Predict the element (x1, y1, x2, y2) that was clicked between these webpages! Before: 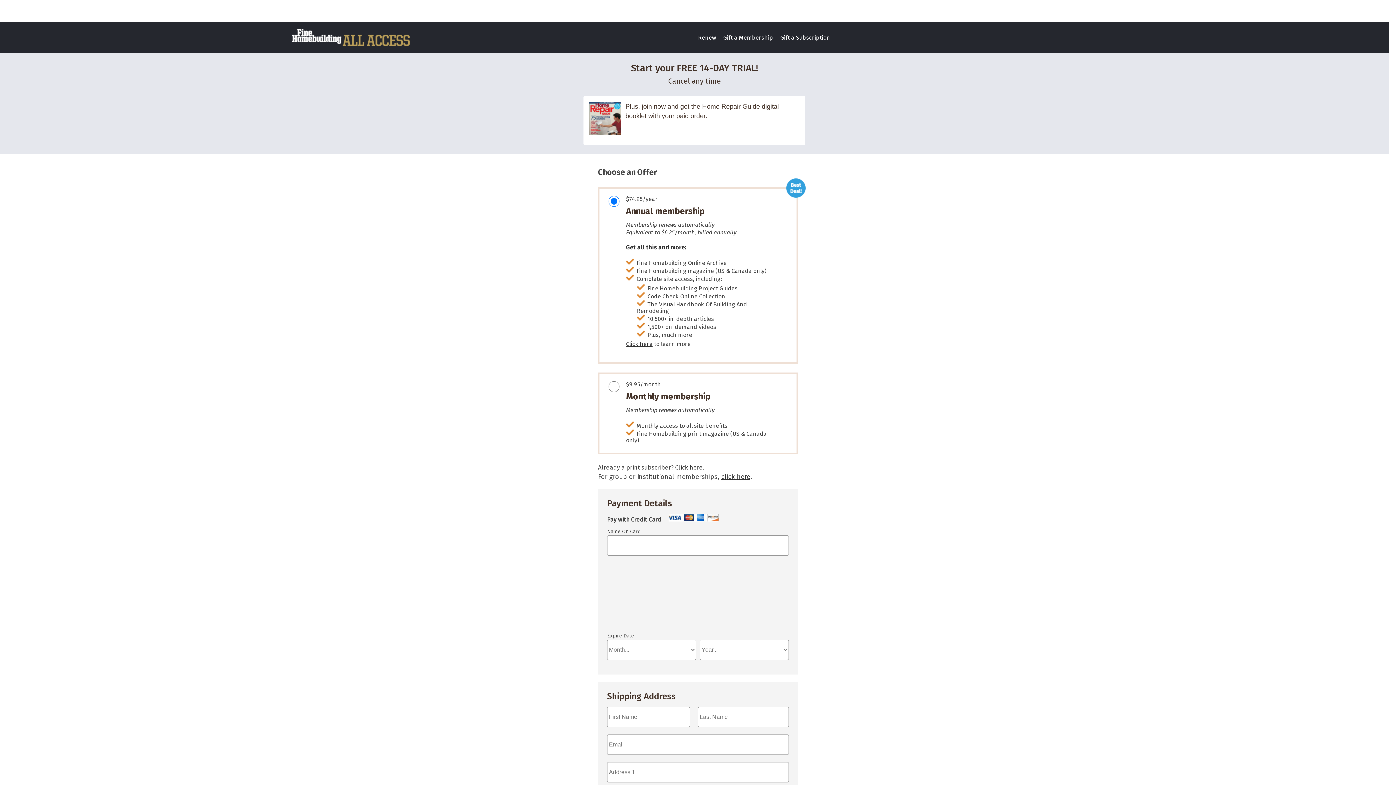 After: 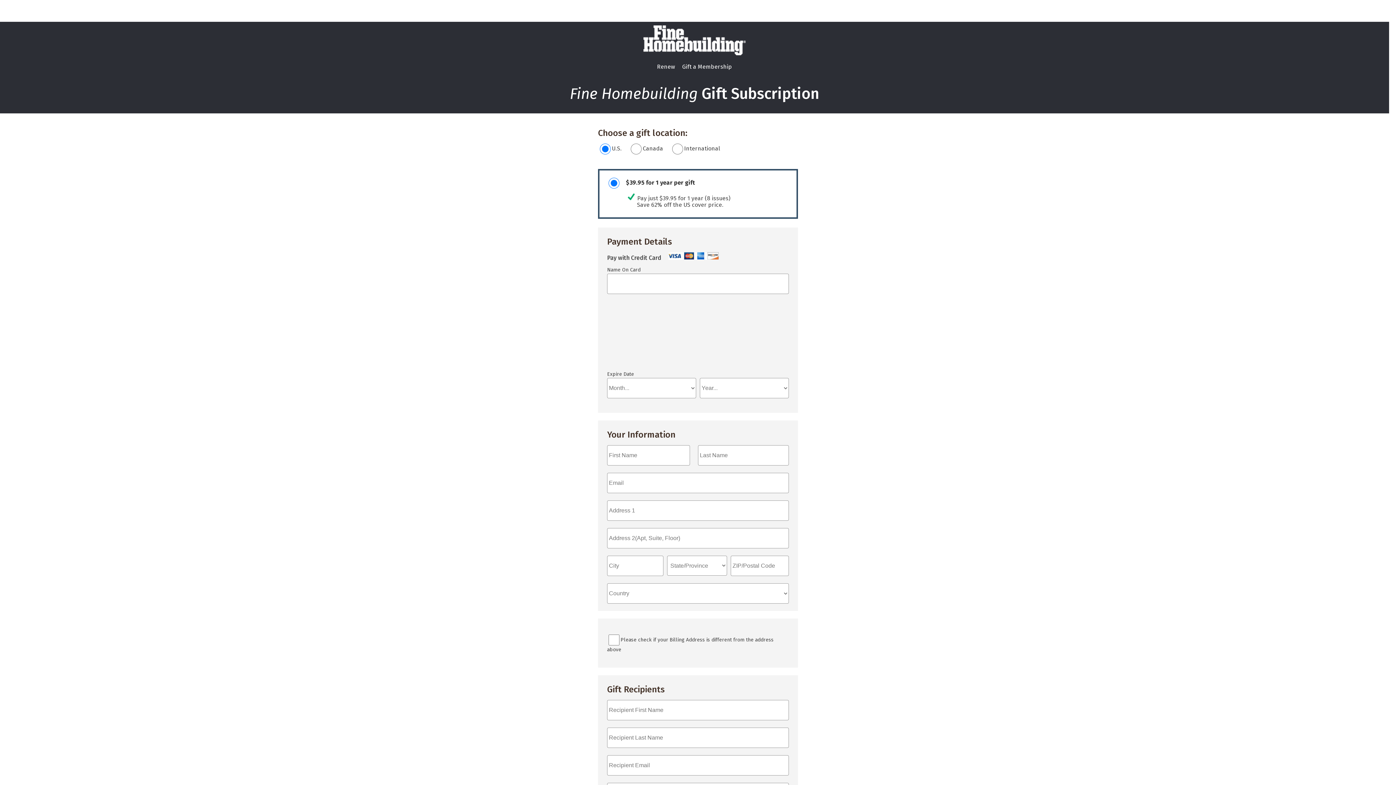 Action: bbox: (776, 29, 833, 45) label: Gift a Subscription